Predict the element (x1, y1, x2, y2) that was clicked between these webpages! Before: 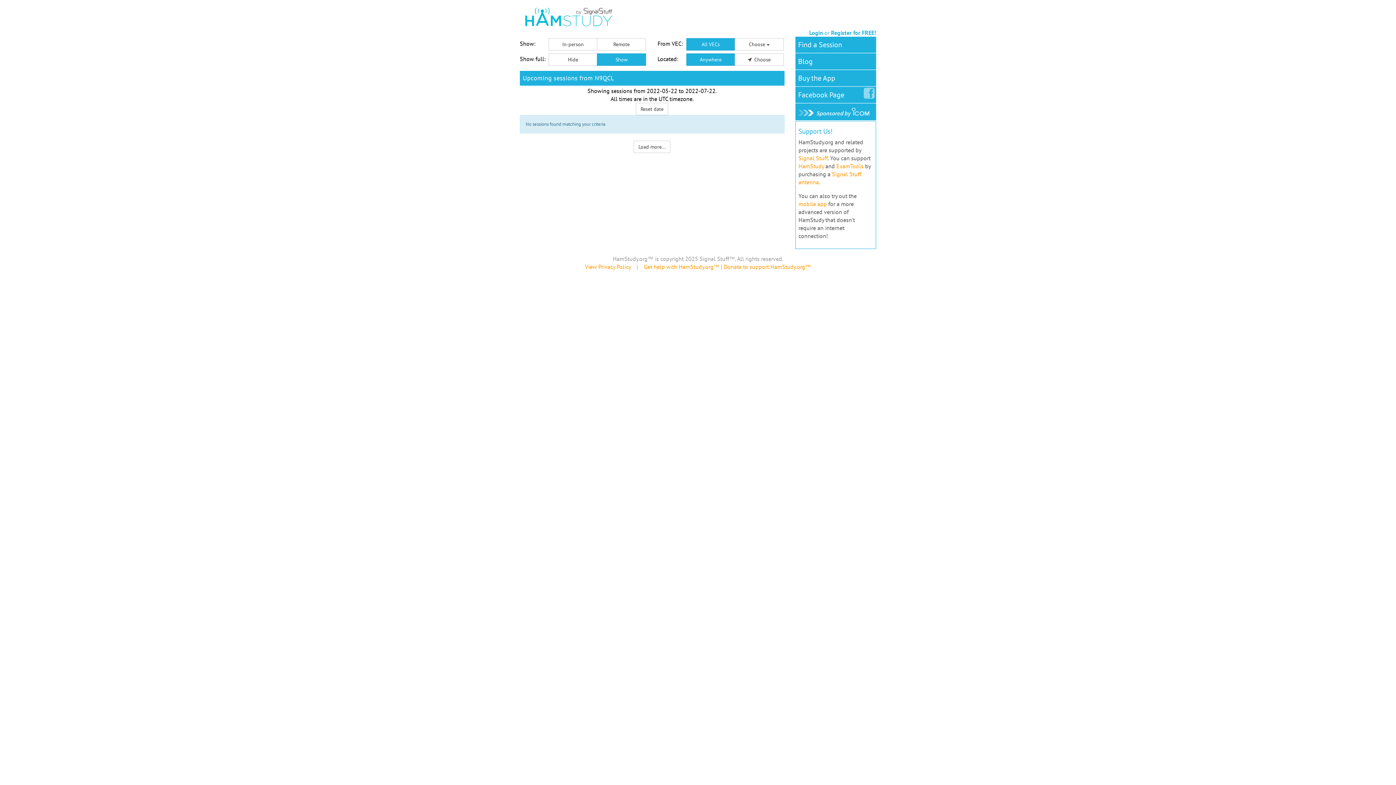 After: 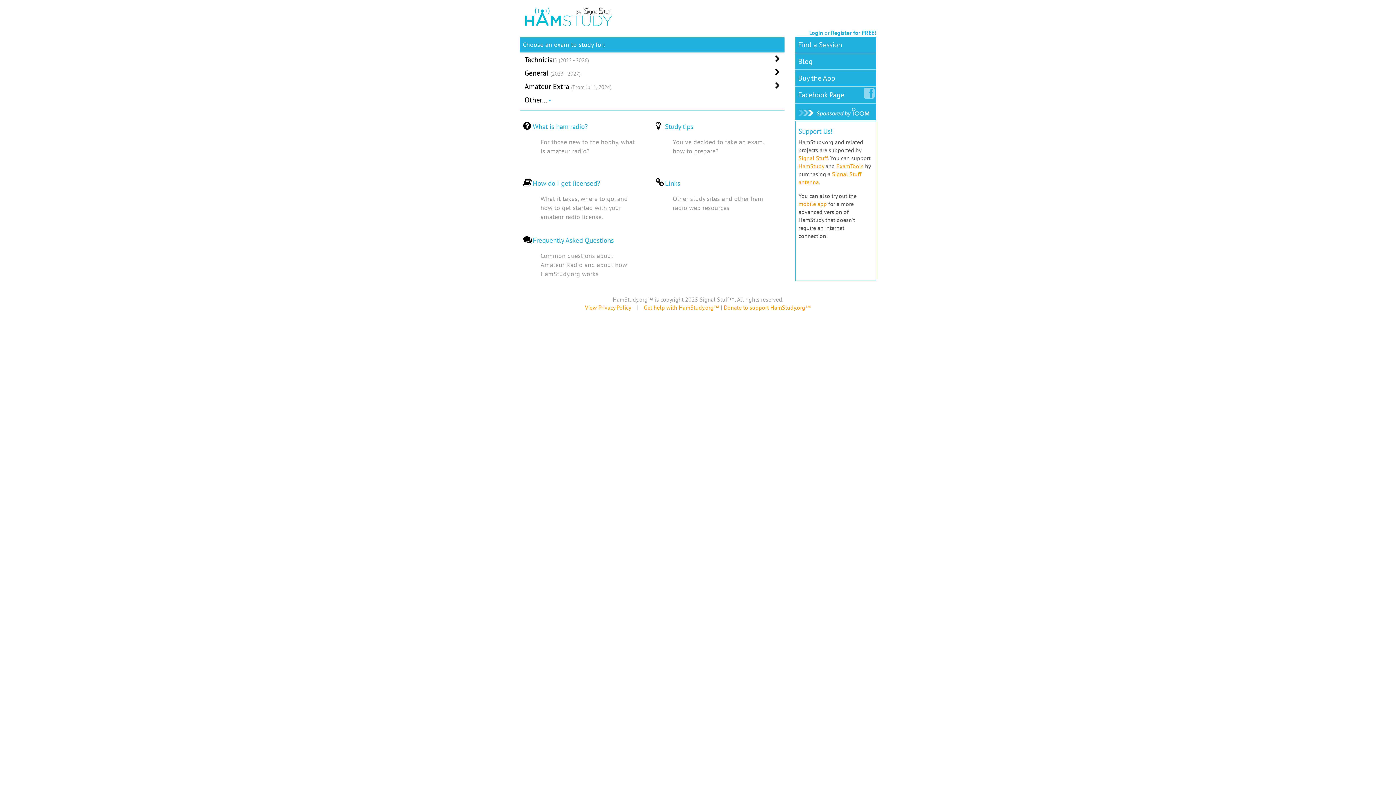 Action: label: HamStudy bbox: (798, 162, 824, 169)